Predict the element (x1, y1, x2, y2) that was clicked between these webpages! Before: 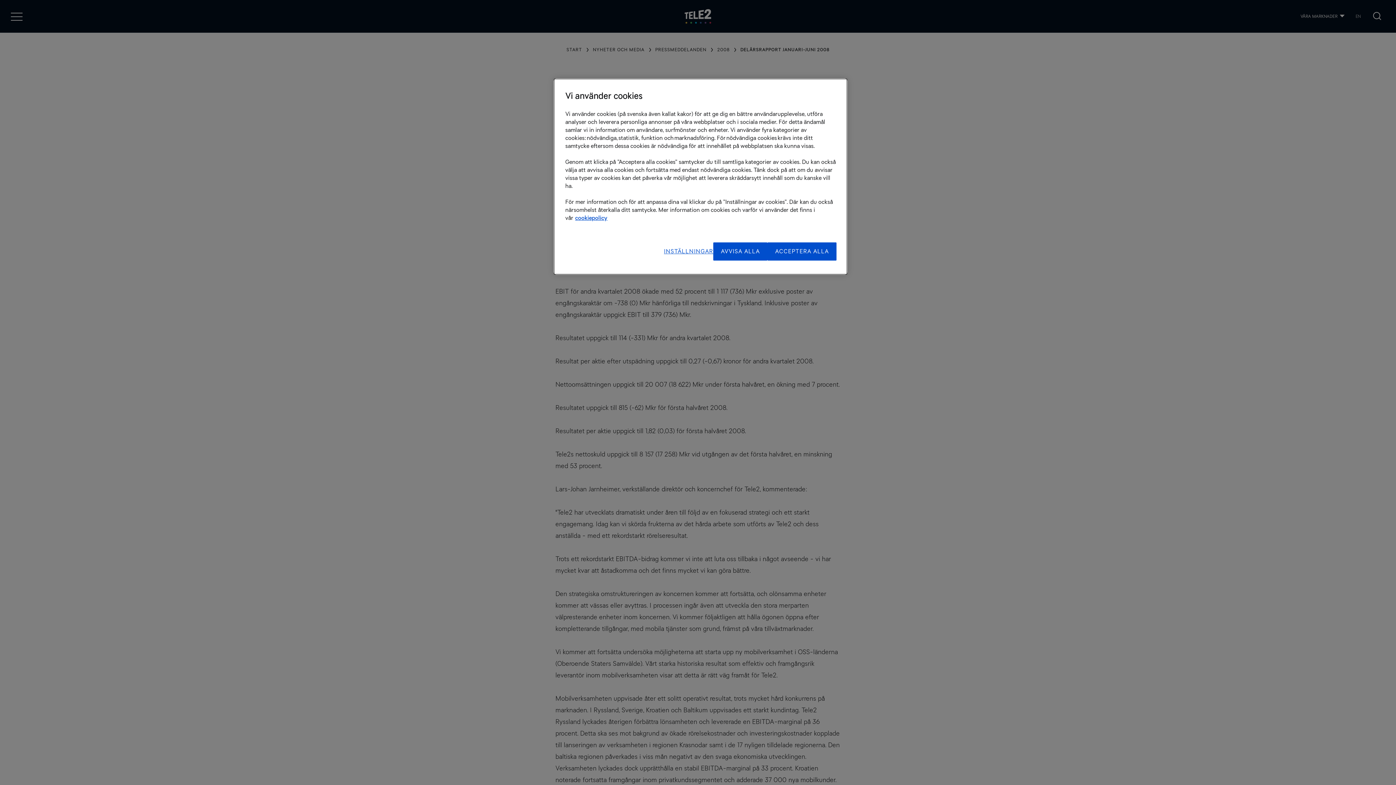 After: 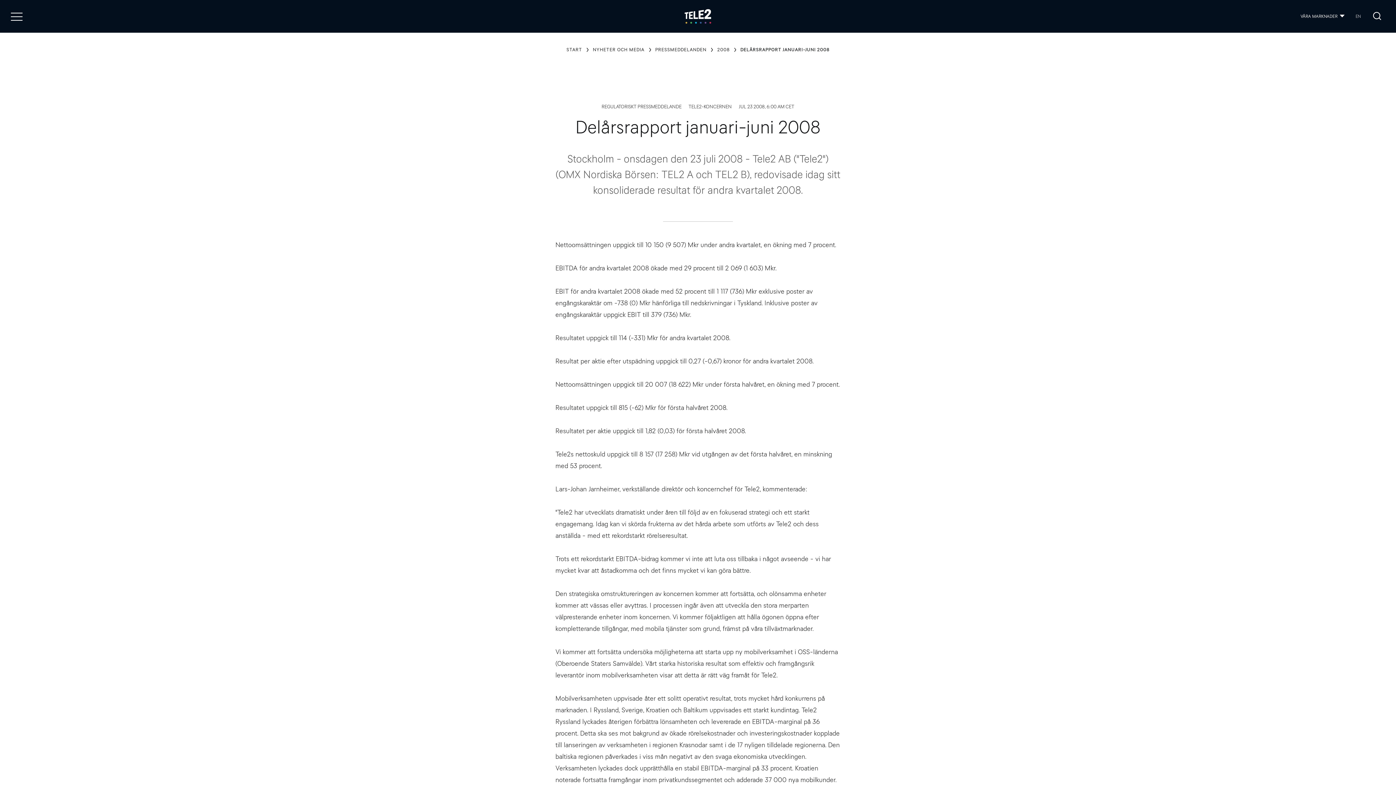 Action: bbox: (767, 242, 836, 260) label: ACCEPTERA ALLA